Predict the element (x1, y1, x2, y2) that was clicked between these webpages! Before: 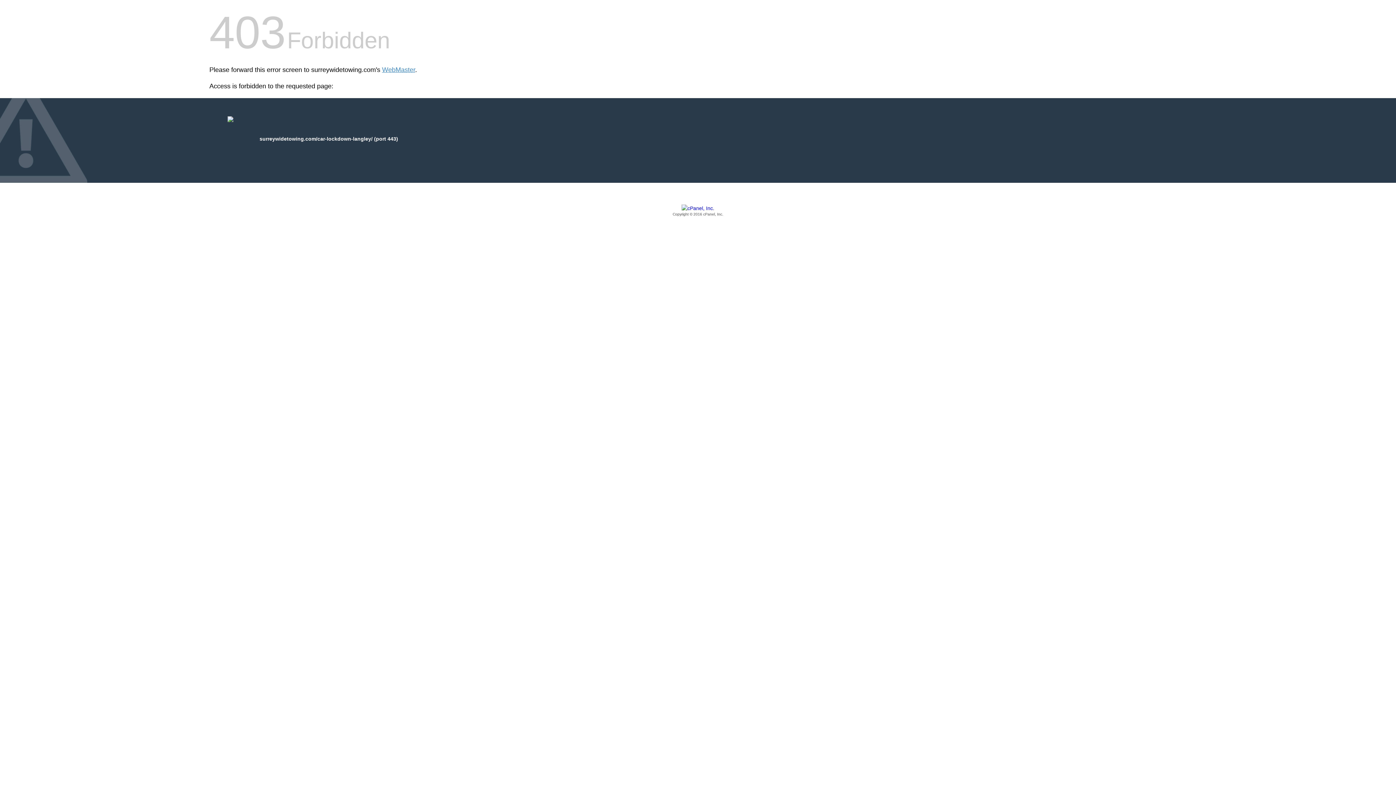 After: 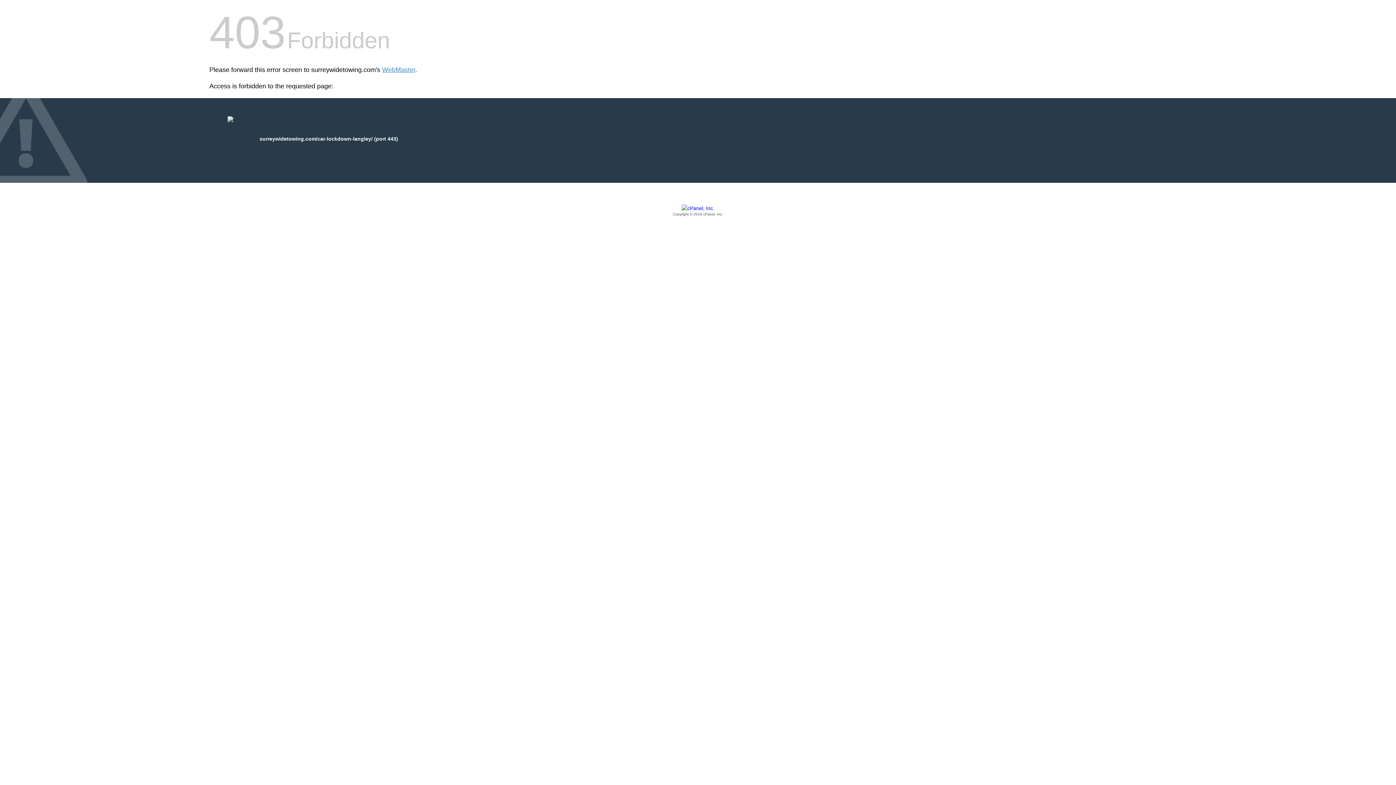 Action: bbox: (209, 205, 1186, 217) label: Copyright © 2016 cPanel, Inc.